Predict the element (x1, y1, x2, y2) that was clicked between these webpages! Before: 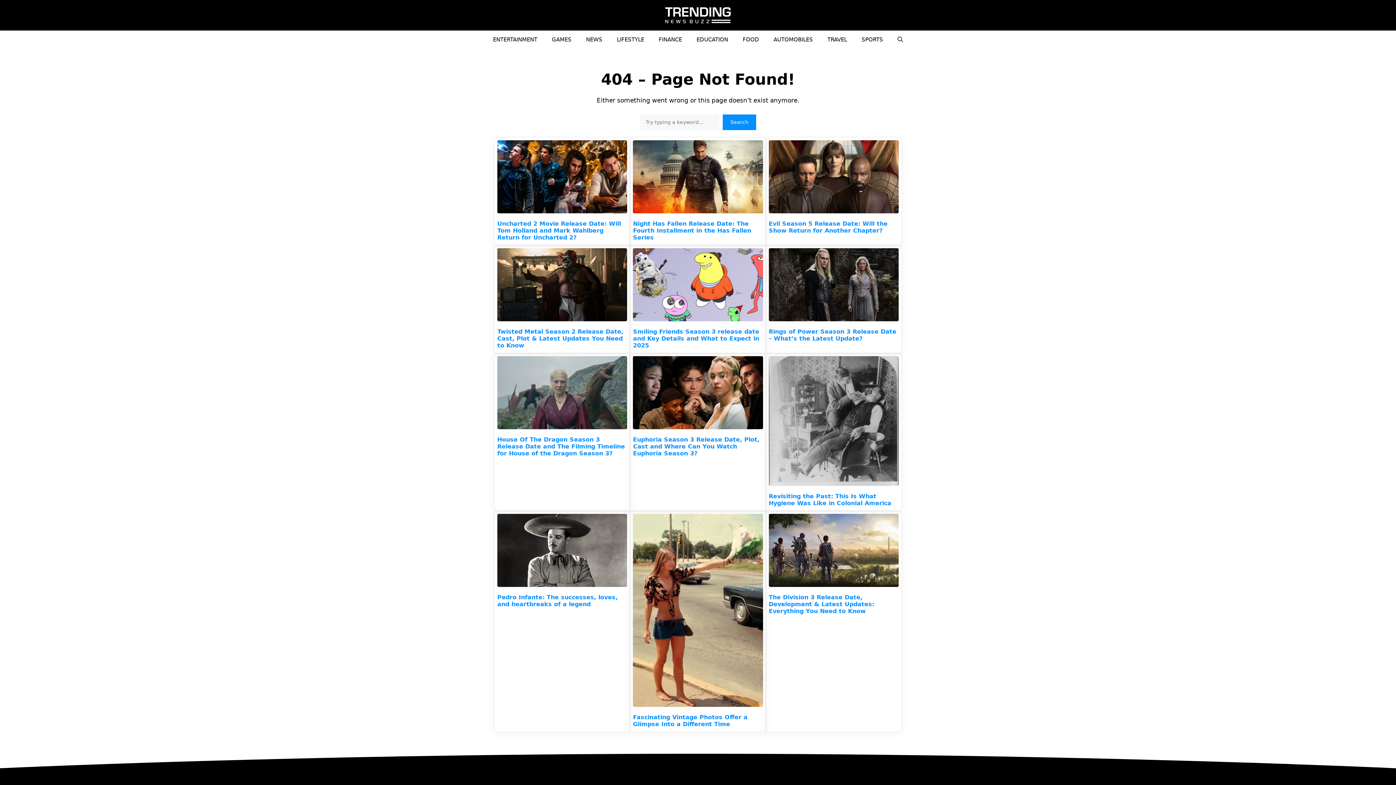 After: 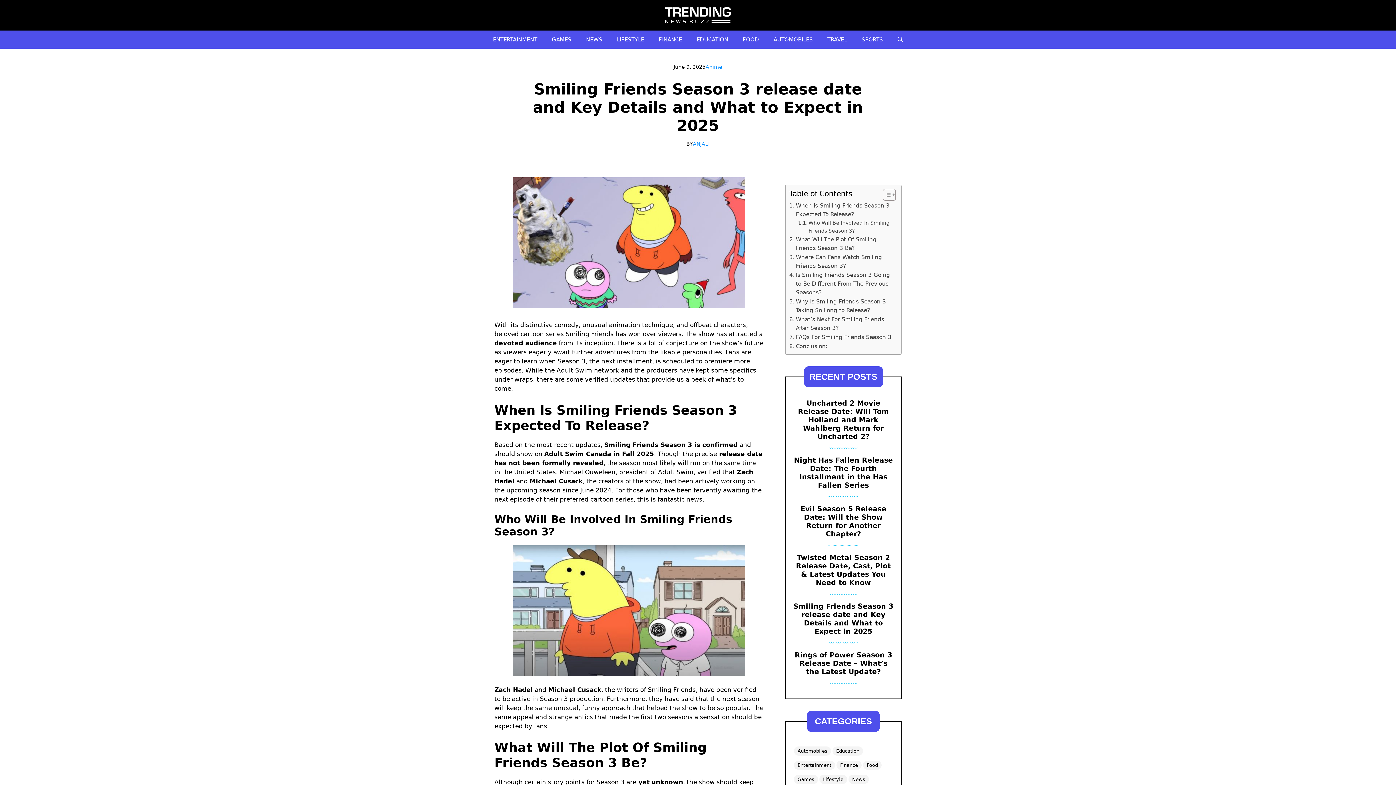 Action: bbox: (633, 328, 759, 348) label: Smiling Friends Season 3 release date and Key Details and What to Expect in 2025